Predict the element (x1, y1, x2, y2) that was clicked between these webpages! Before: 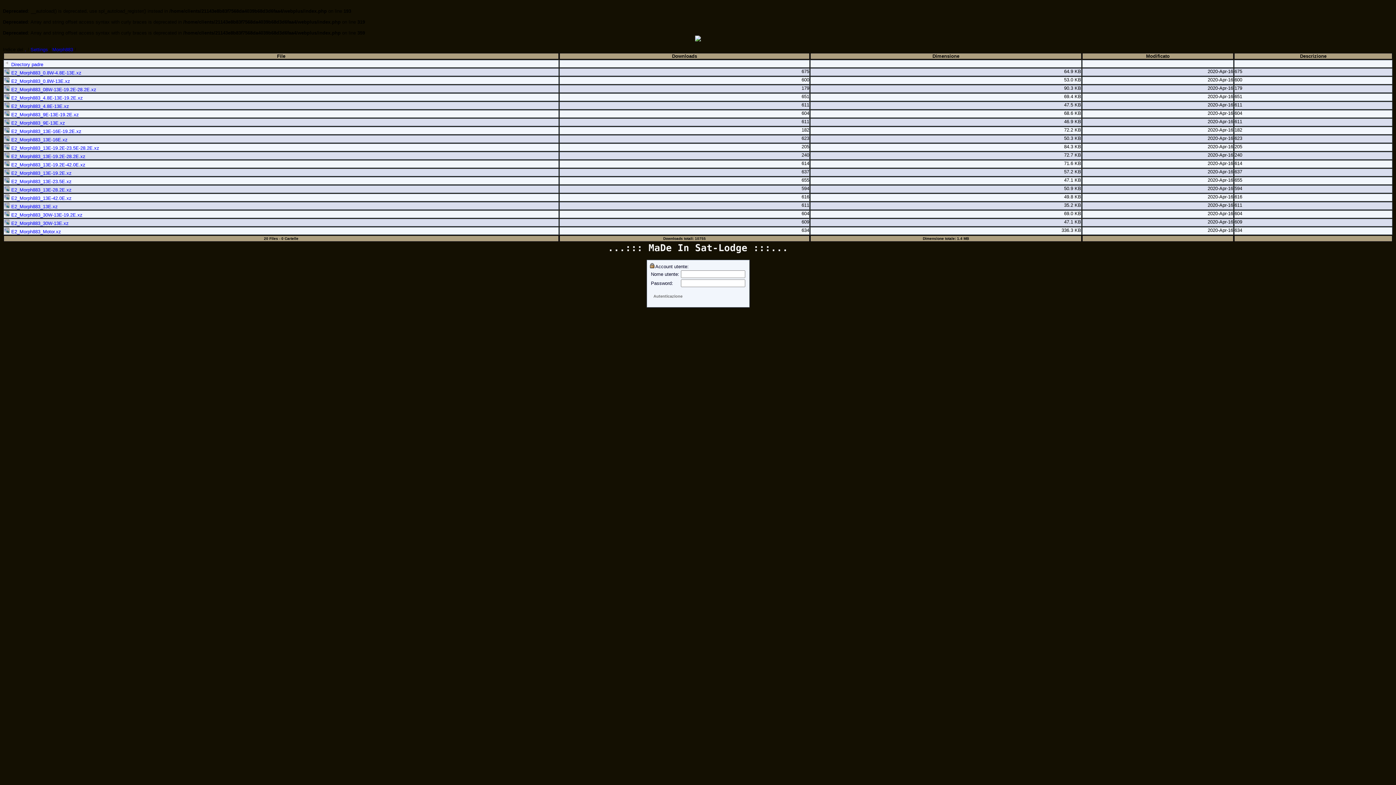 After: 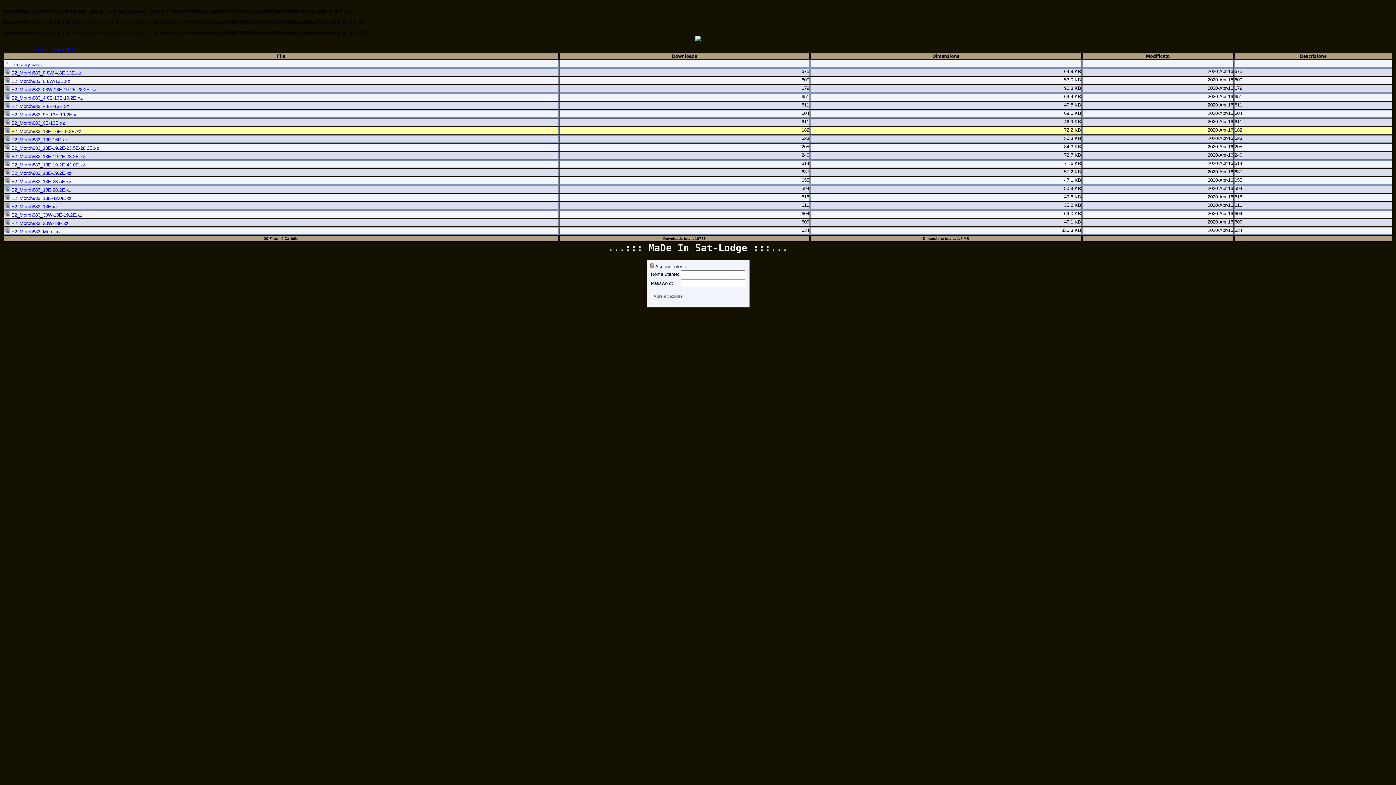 Action: bbox: (4, 128, 81, 134) label:  E2_Morph883_13E-16E-19.2E.xz